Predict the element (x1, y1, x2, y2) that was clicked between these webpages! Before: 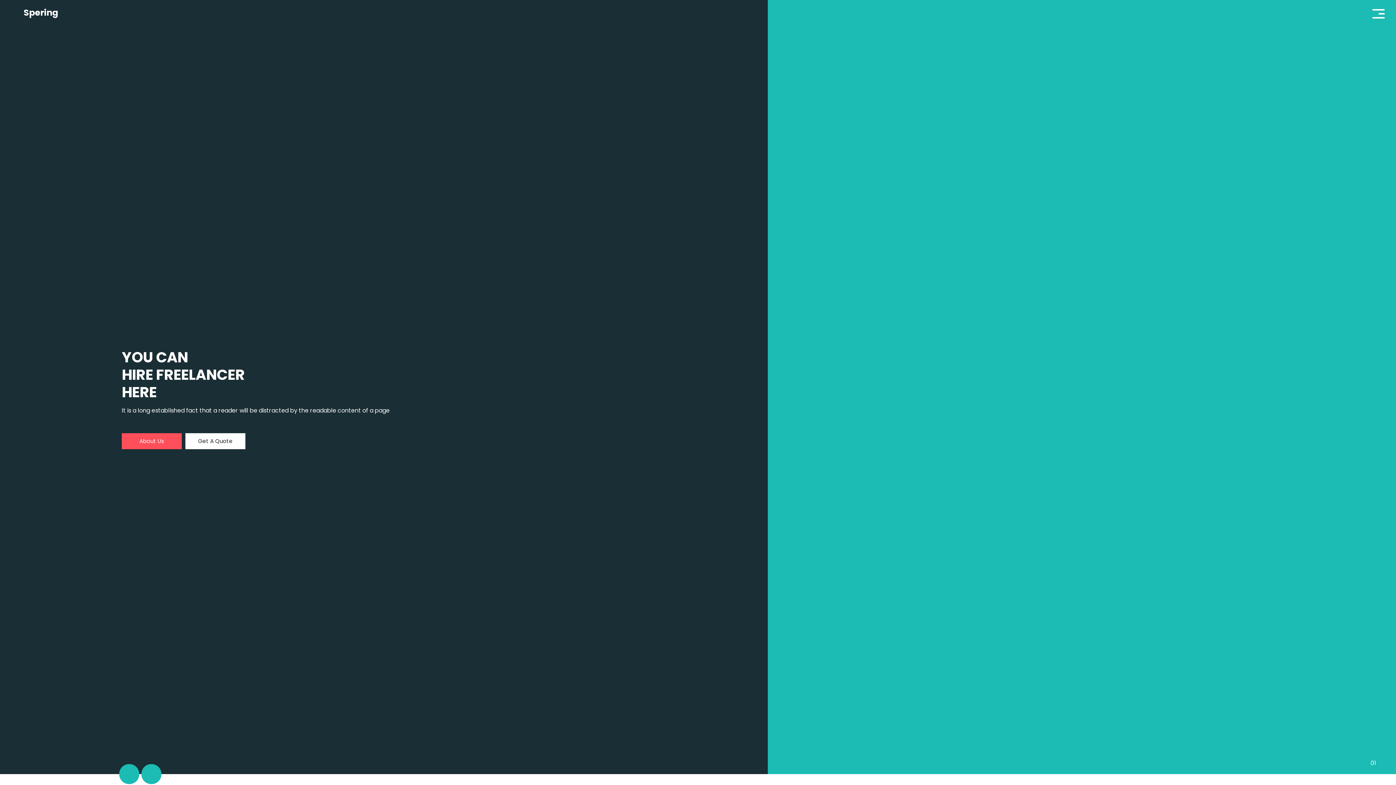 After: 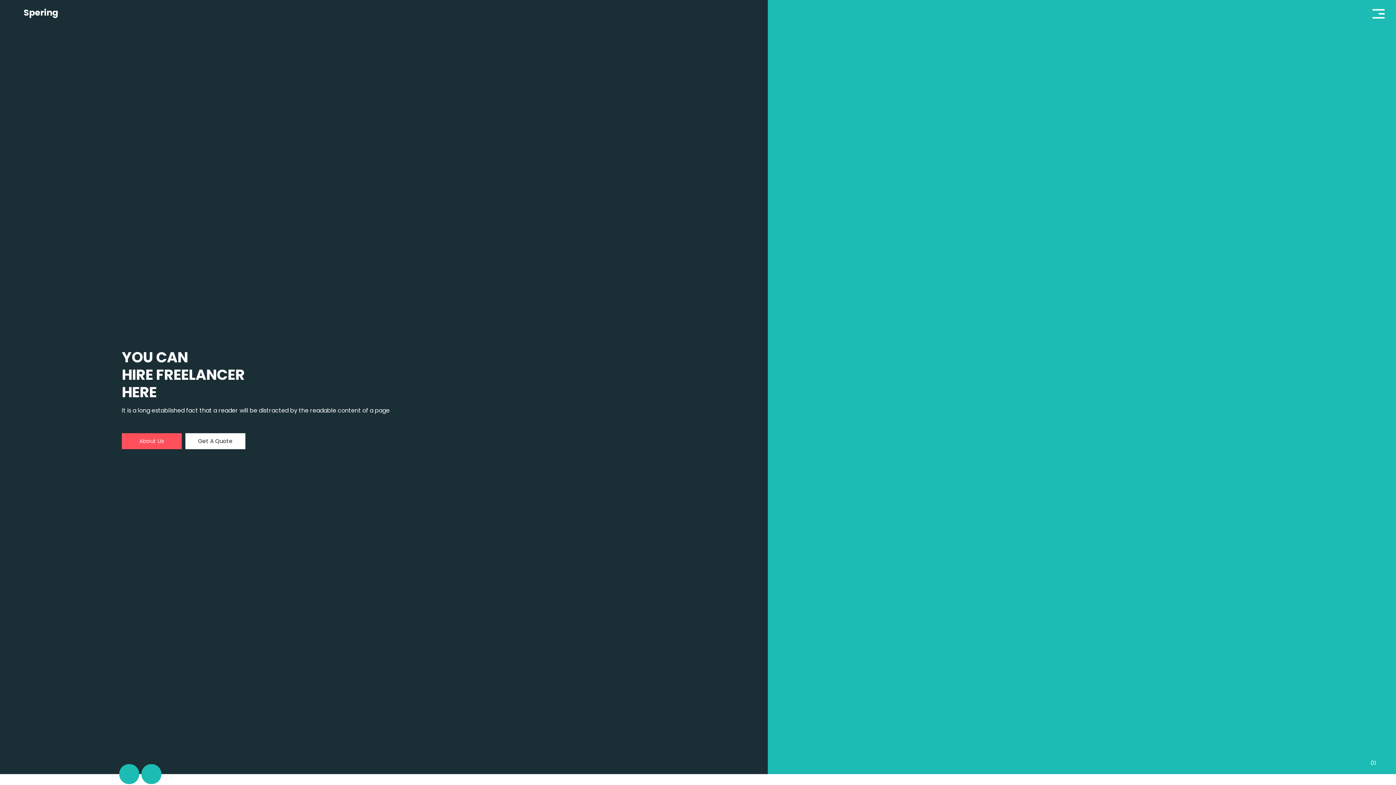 Action: bbox: (185, 433, 245, 449) label: Get A Quote